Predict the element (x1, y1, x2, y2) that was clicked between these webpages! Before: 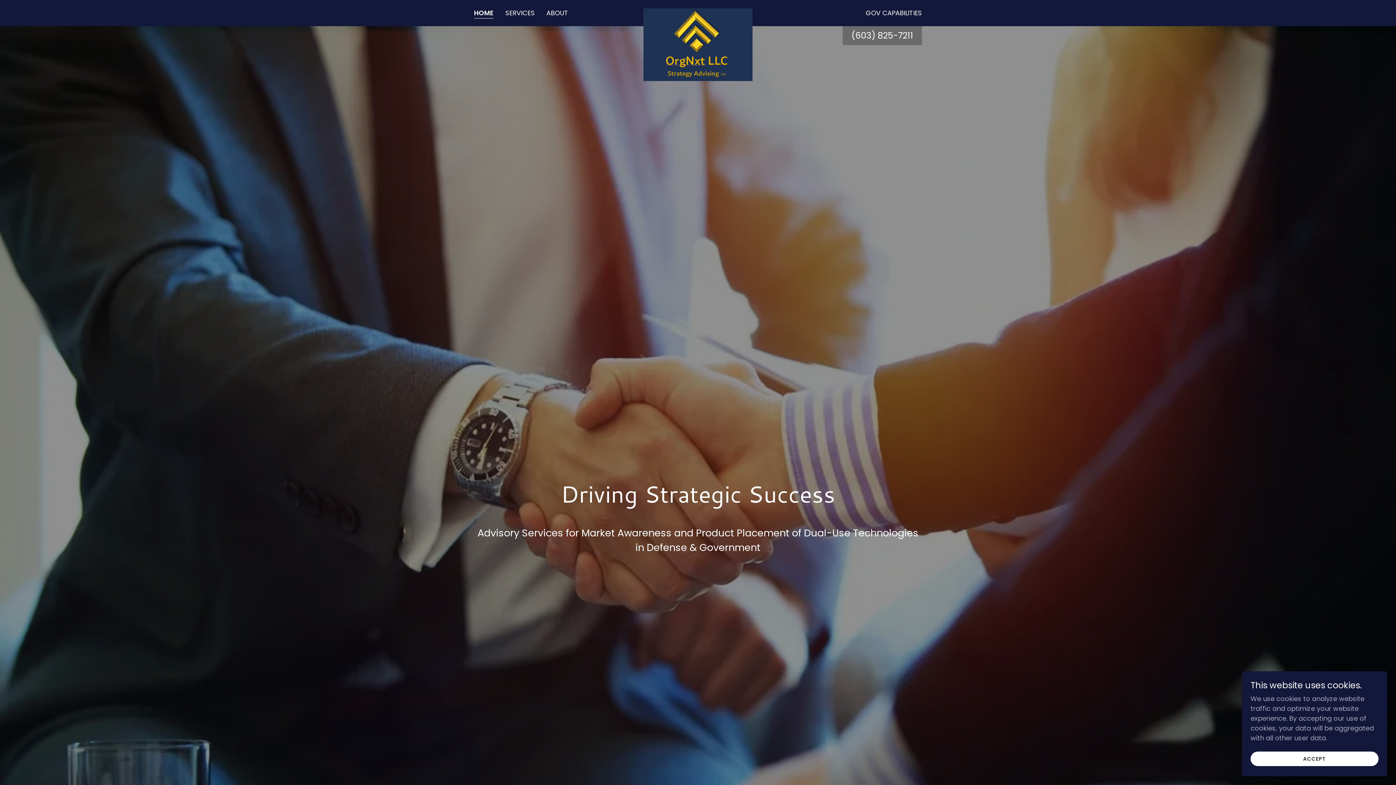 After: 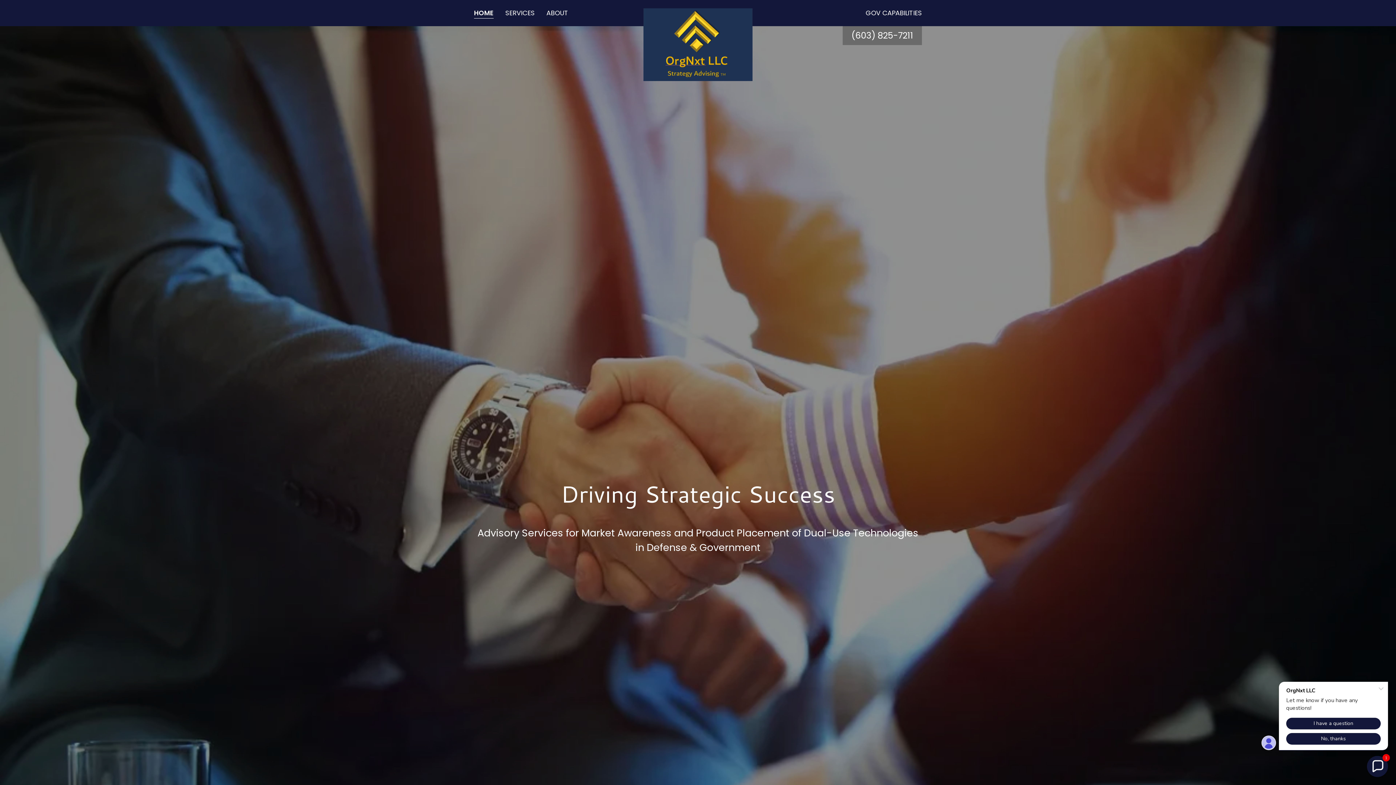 Action: label: ACCEPT bbox: (1250, 752, 1378, 766)